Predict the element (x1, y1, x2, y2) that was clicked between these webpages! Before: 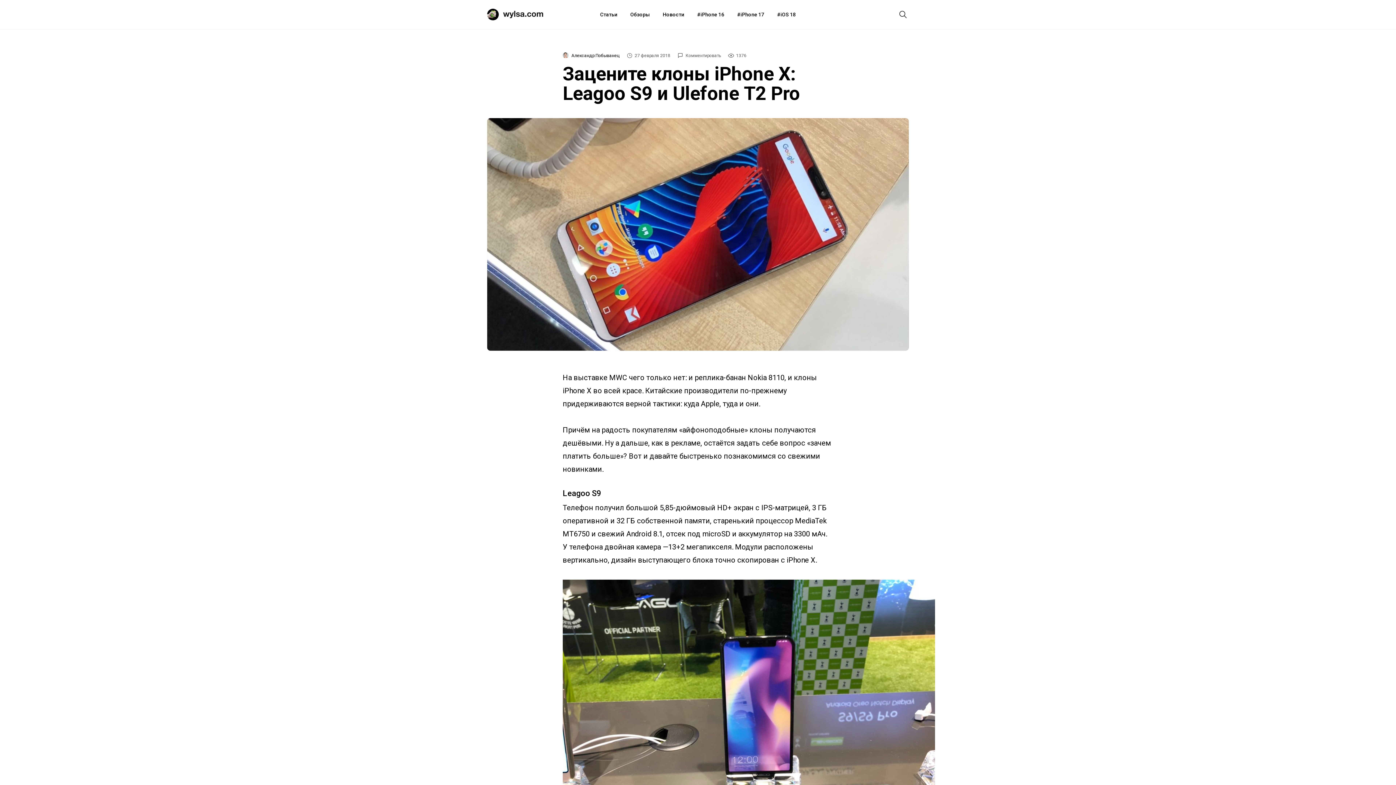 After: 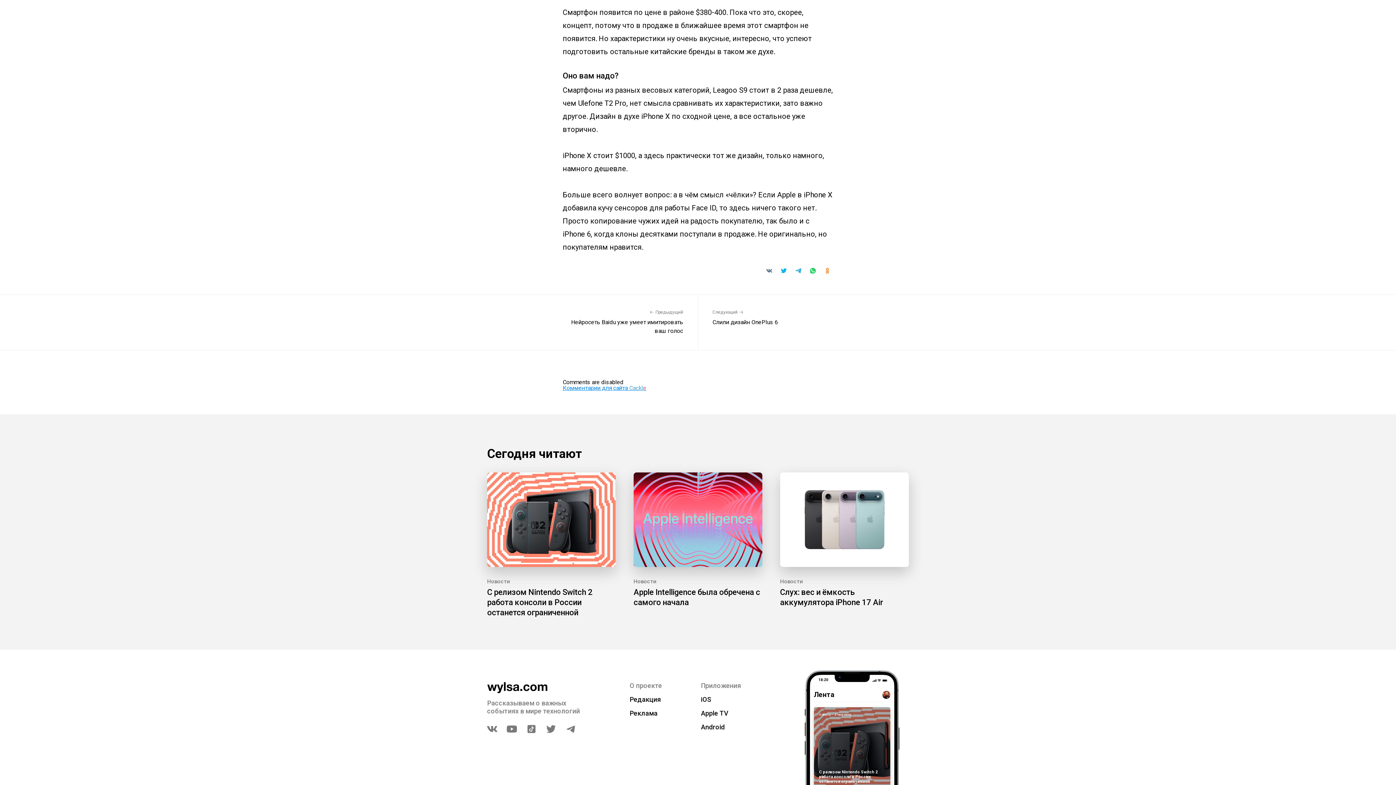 Action: bbox: (685, 53, 721, 58) label: Комментировать